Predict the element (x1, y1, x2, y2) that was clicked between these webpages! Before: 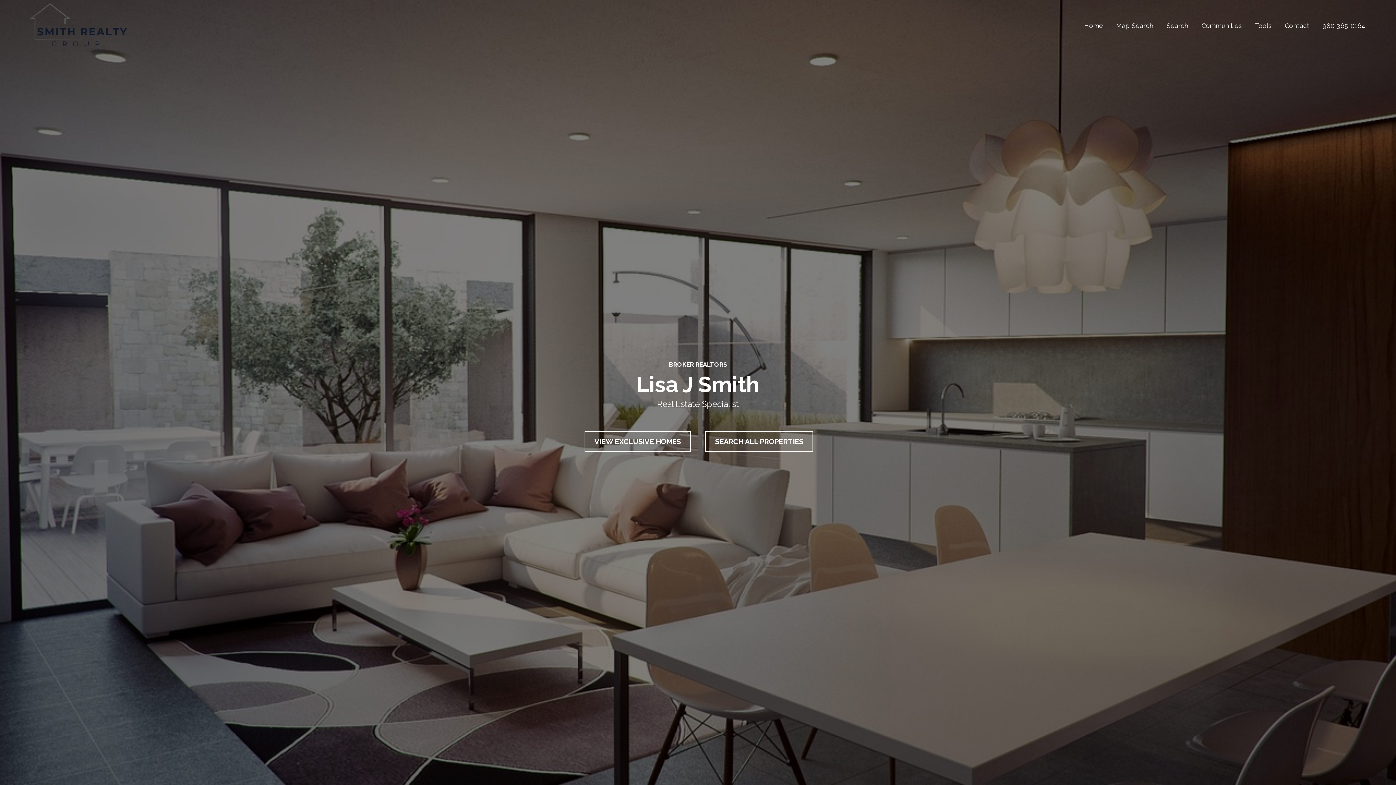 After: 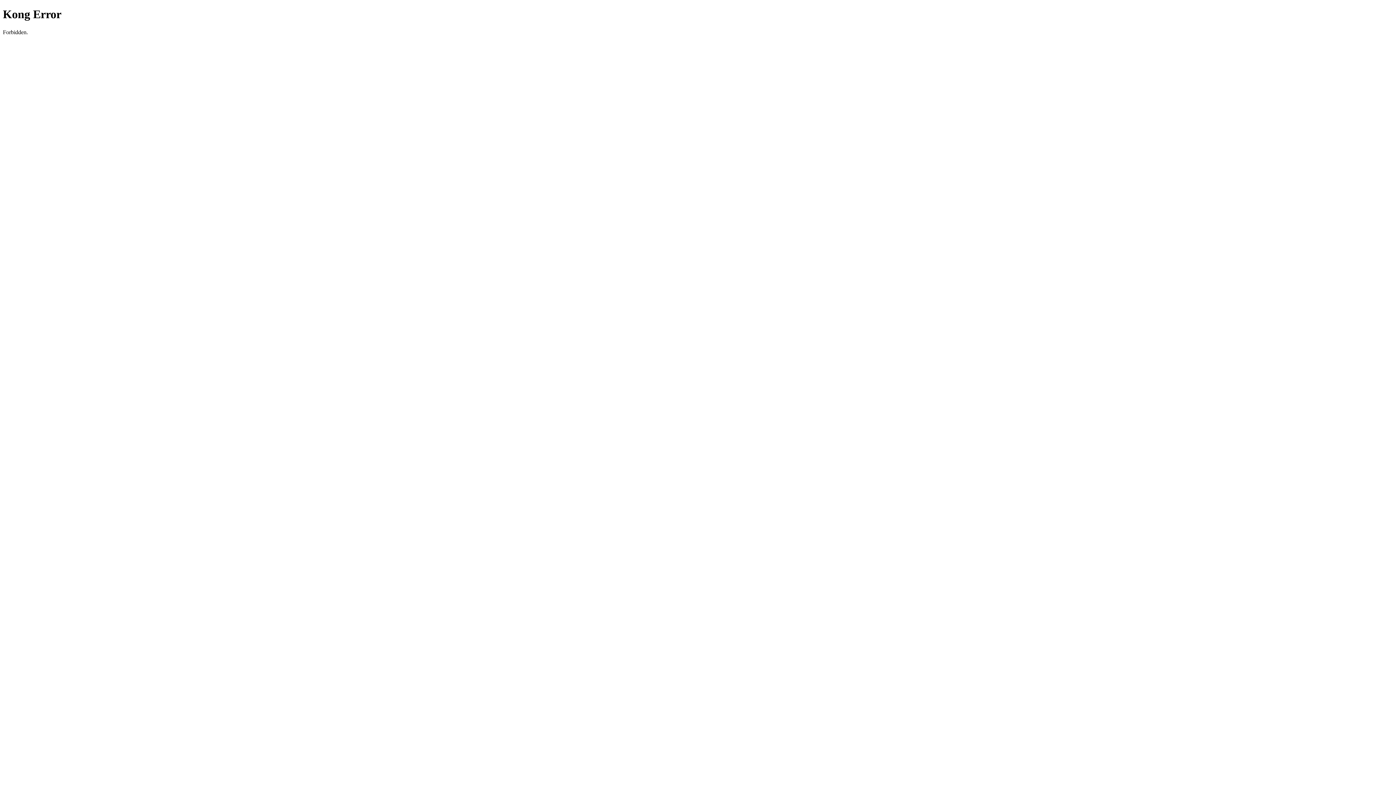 Action: bbox: (1278, 15, 1316, 35) label: Contact